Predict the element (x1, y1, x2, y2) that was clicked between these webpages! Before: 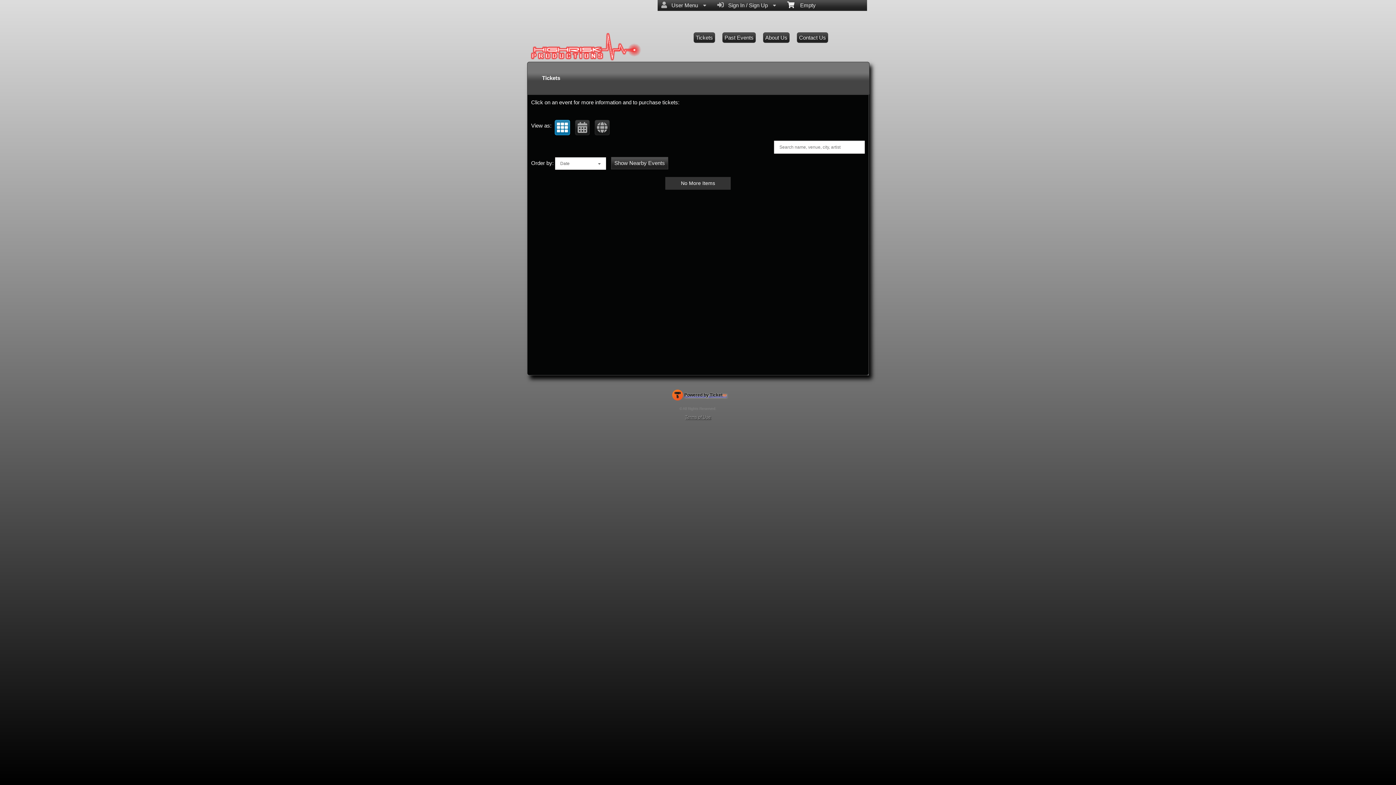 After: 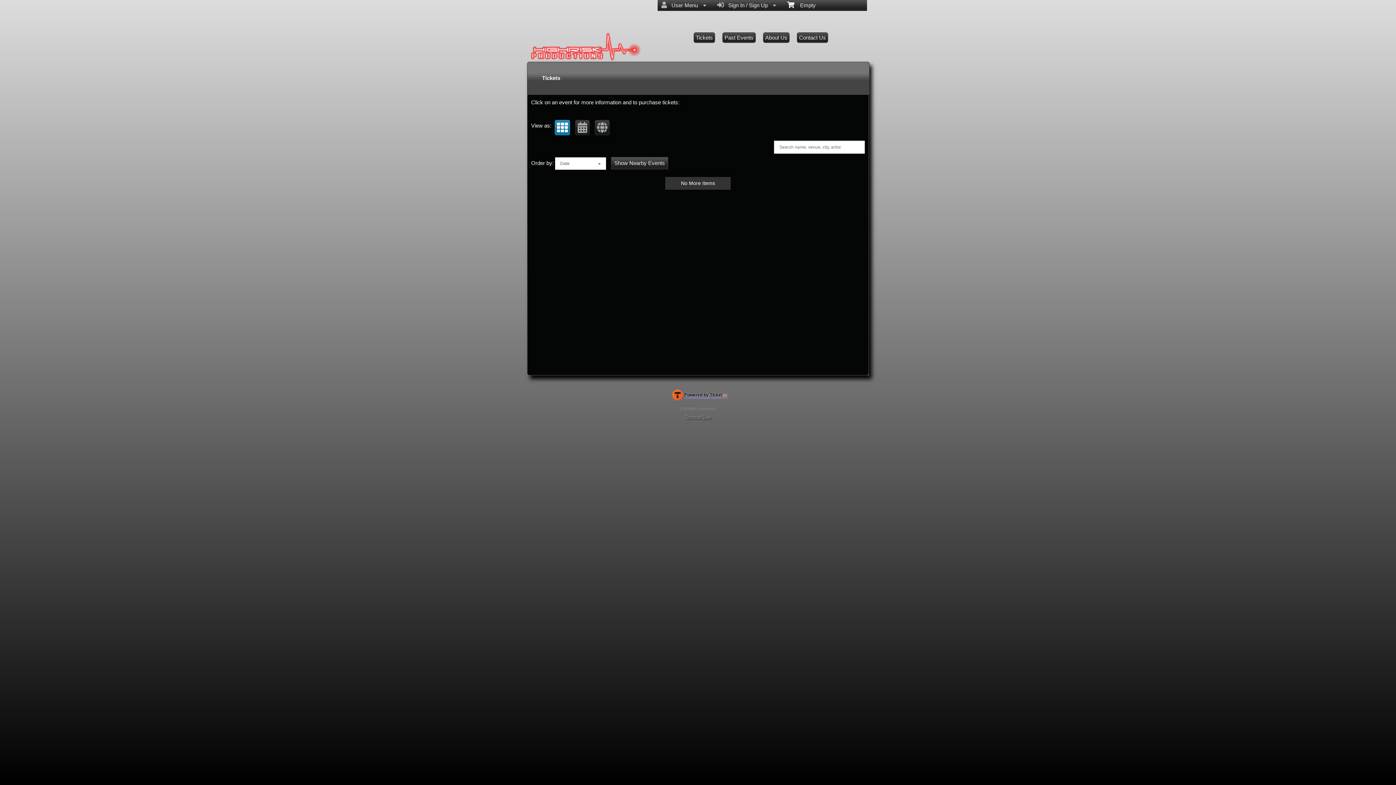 Action: bbox: (523, 18, 647, 90)